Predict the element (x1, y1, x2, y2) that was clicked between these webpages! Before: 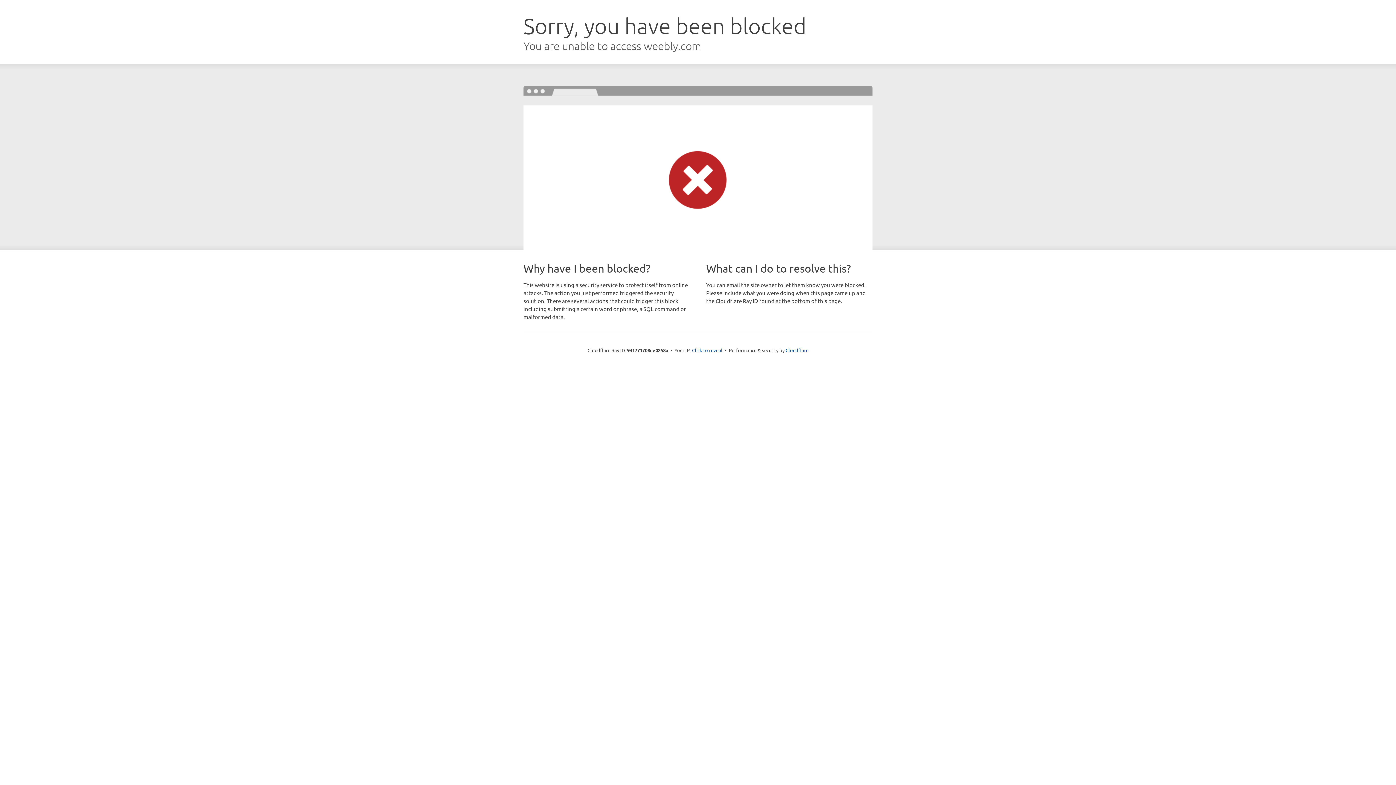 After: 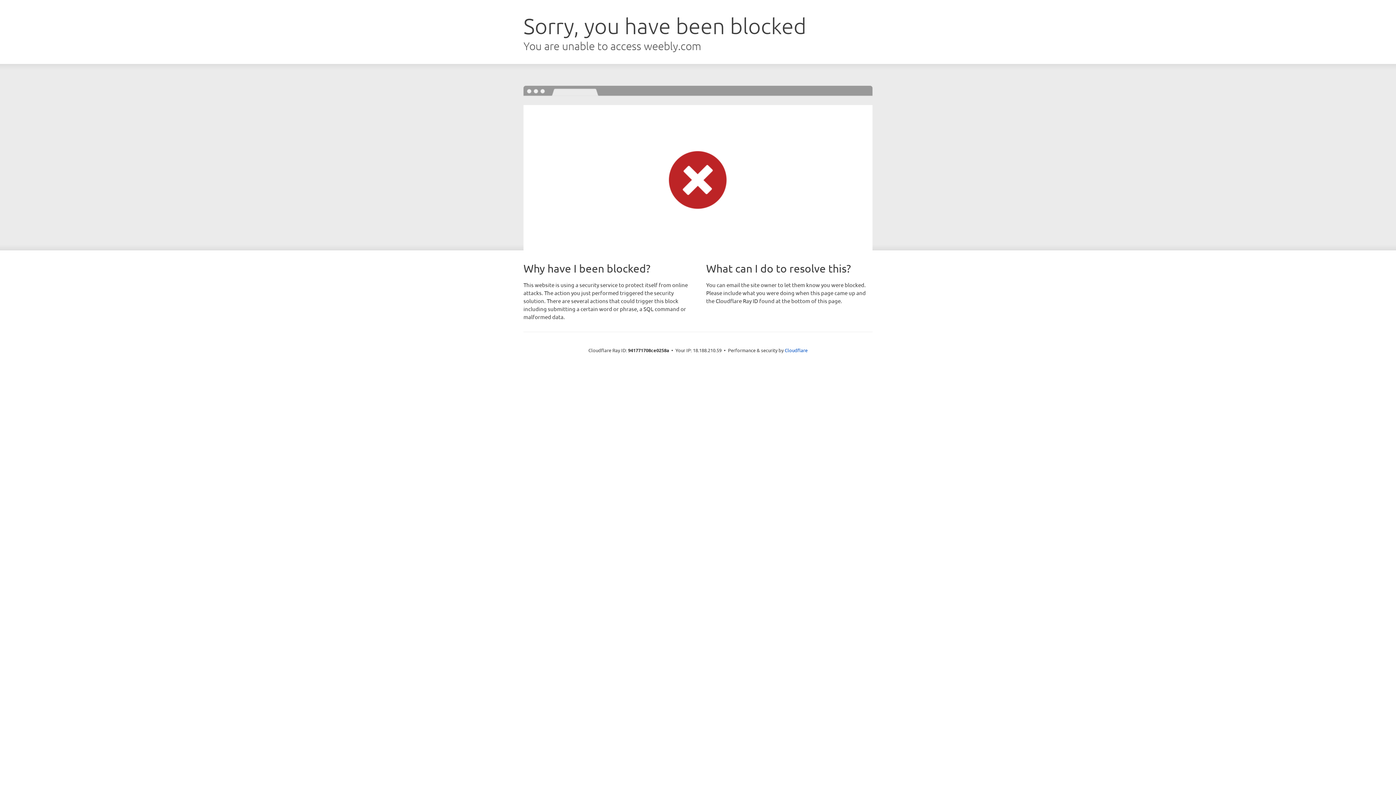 Action: bbox: (692, 346, 722, 353) label: Click to reveal